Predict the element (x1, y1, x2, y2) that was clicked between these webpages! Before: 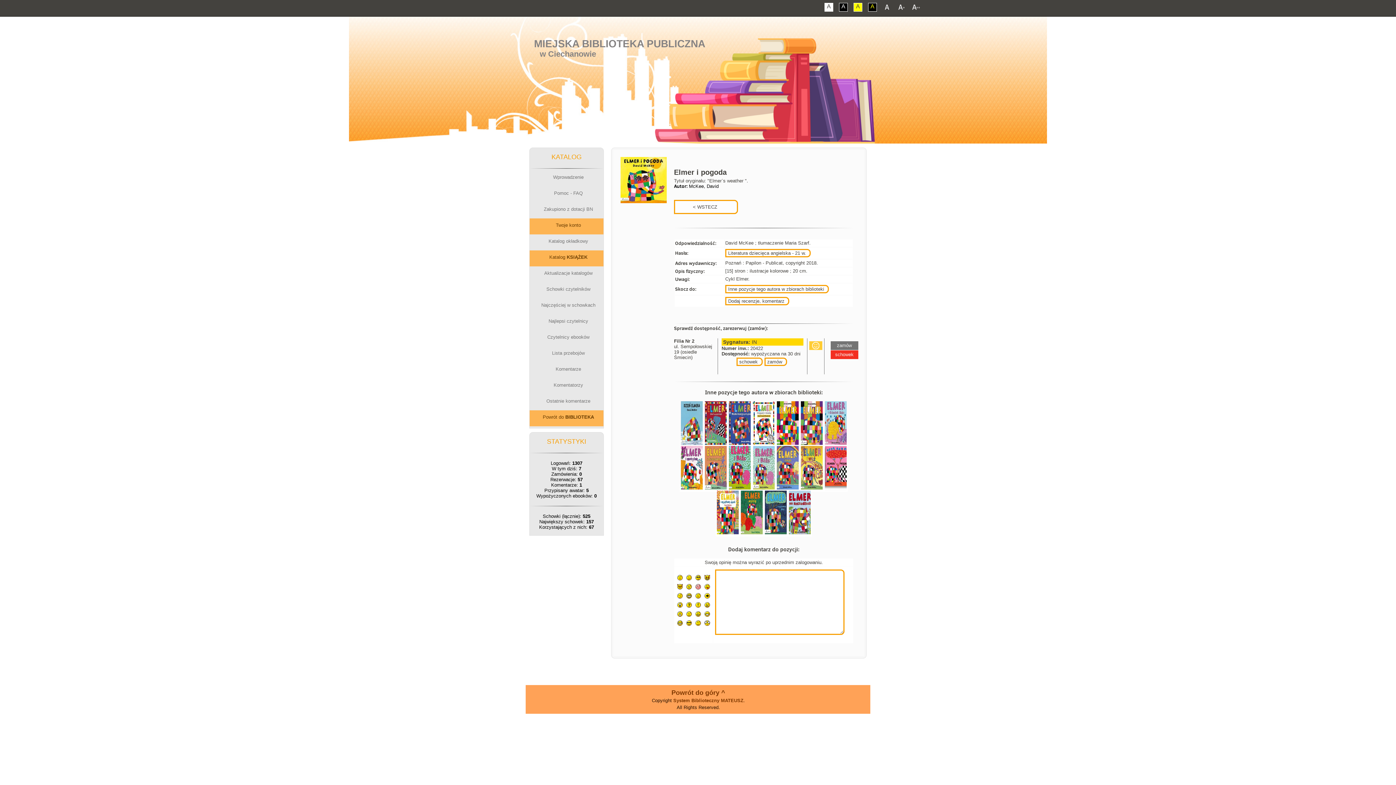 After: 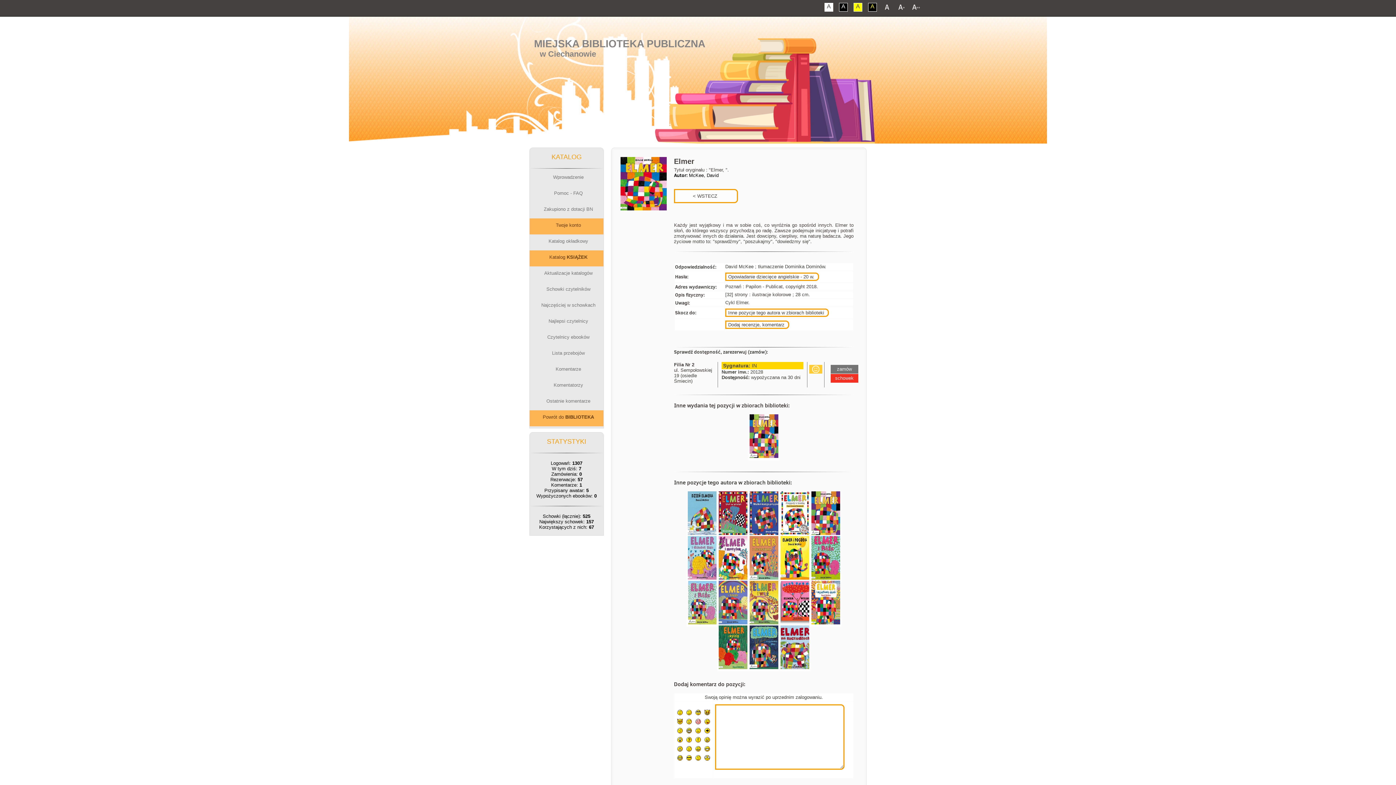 Action: bbox: (776, 439, 800, 447)